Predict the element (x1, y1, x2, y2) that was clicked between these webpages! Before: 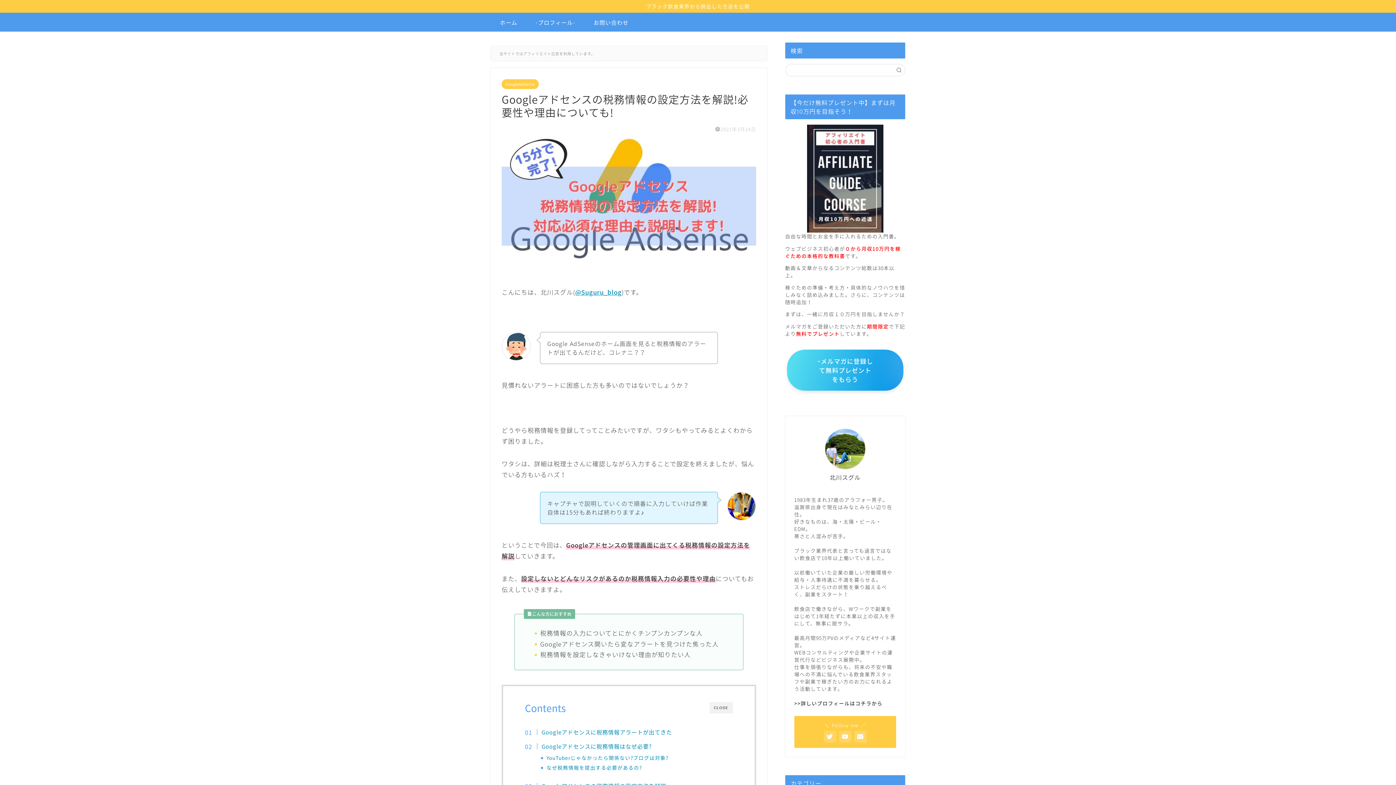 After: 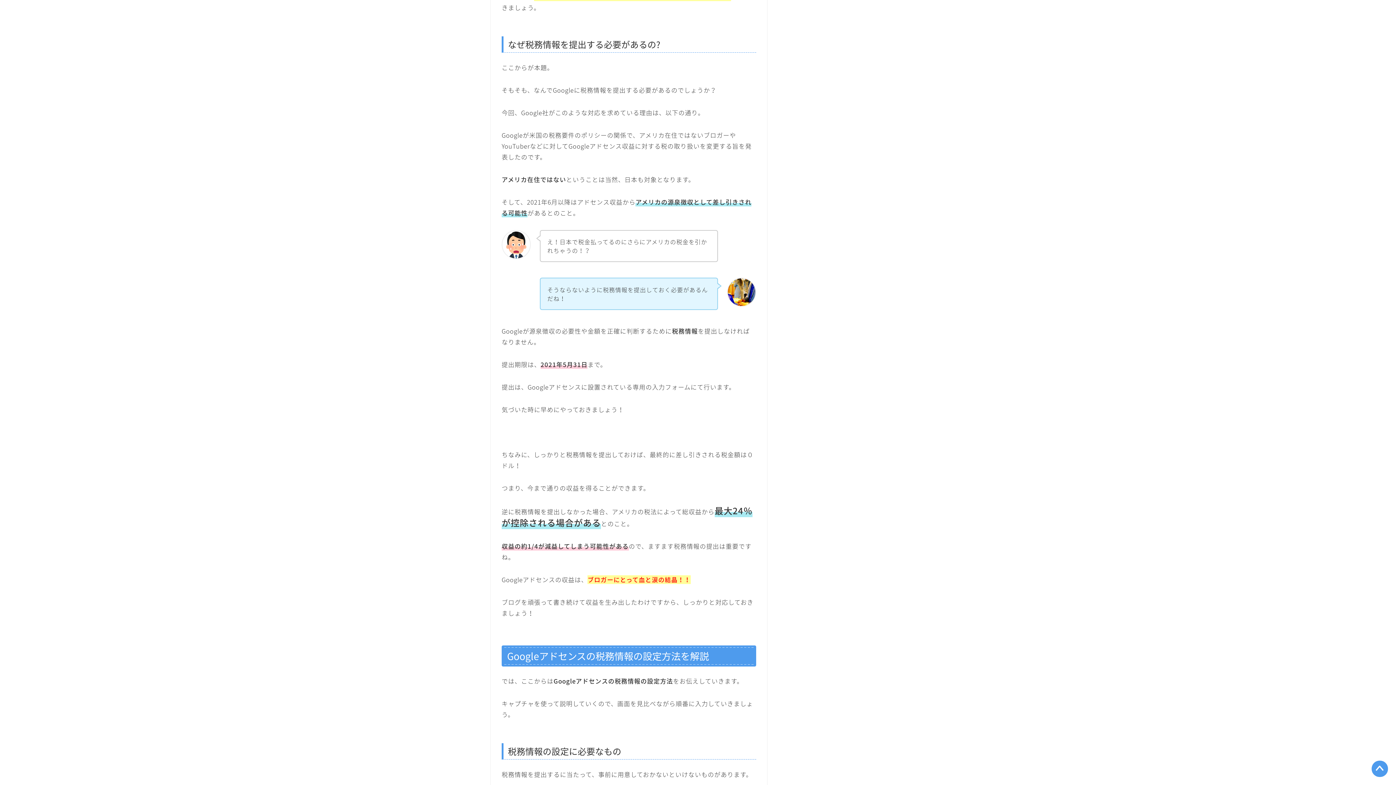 Action: bbox: (546, 764, 642, 772) label: なぜ税務情報を提出する必要があるの?